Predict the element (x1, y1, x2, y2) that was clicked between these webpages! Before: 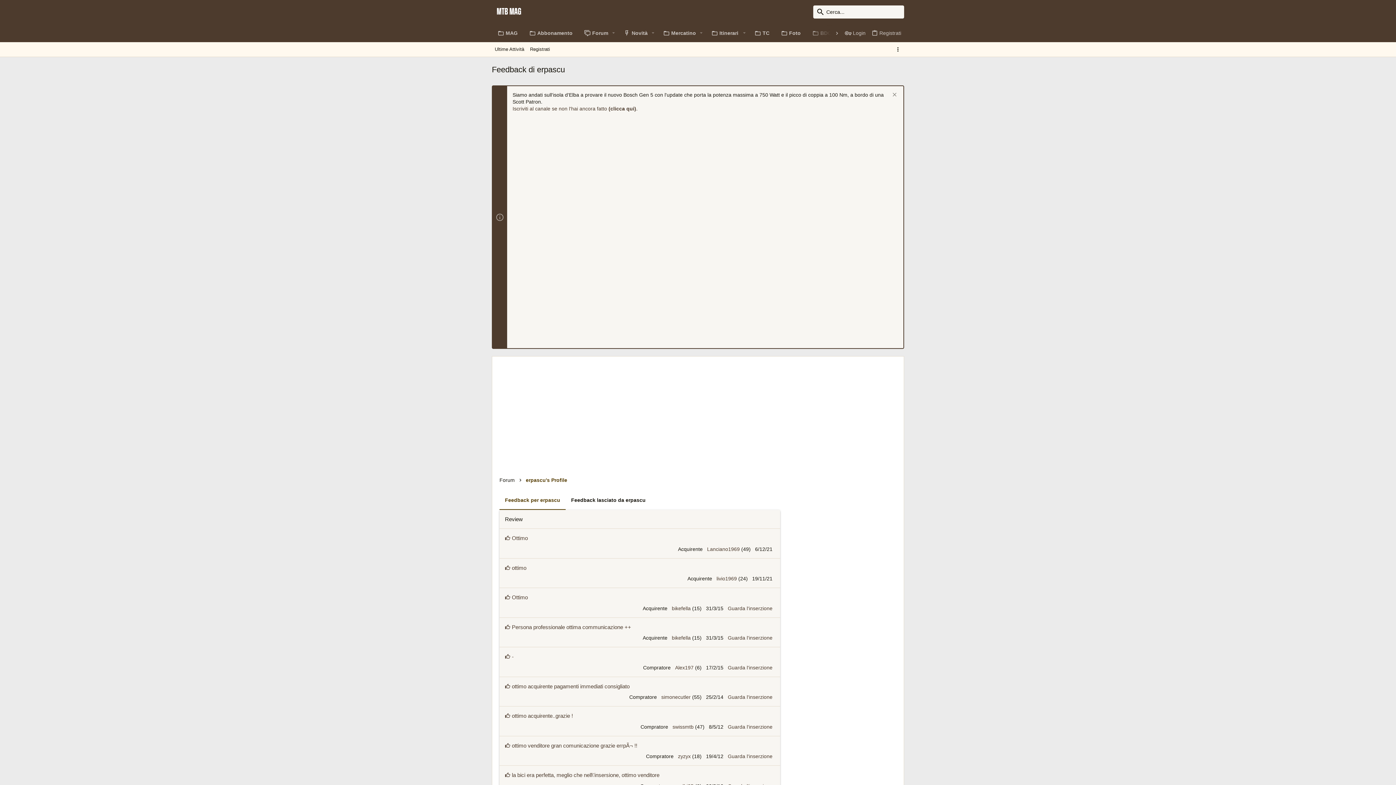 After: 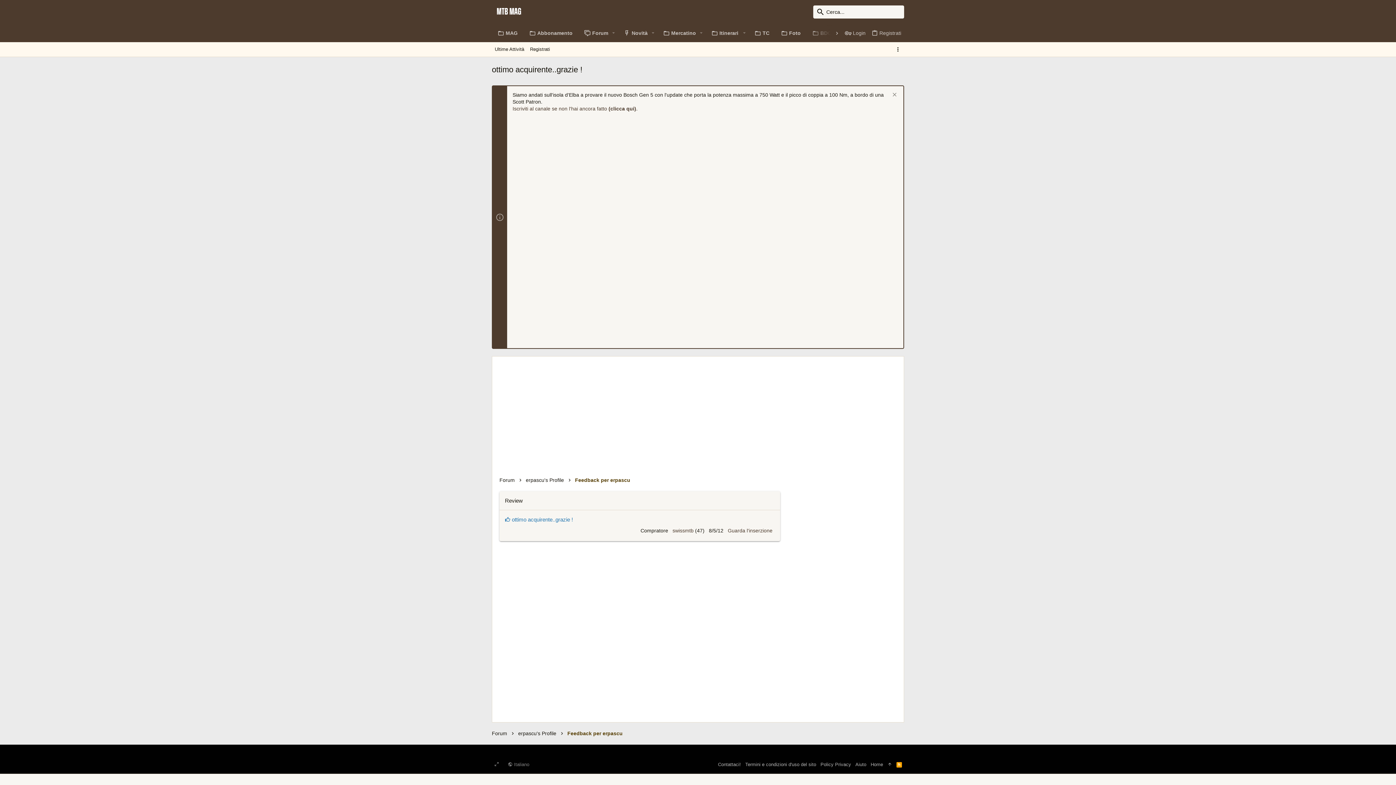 Action: bbox: (505, 713, 573, 719) label:  ottimo acquirente..grazie !